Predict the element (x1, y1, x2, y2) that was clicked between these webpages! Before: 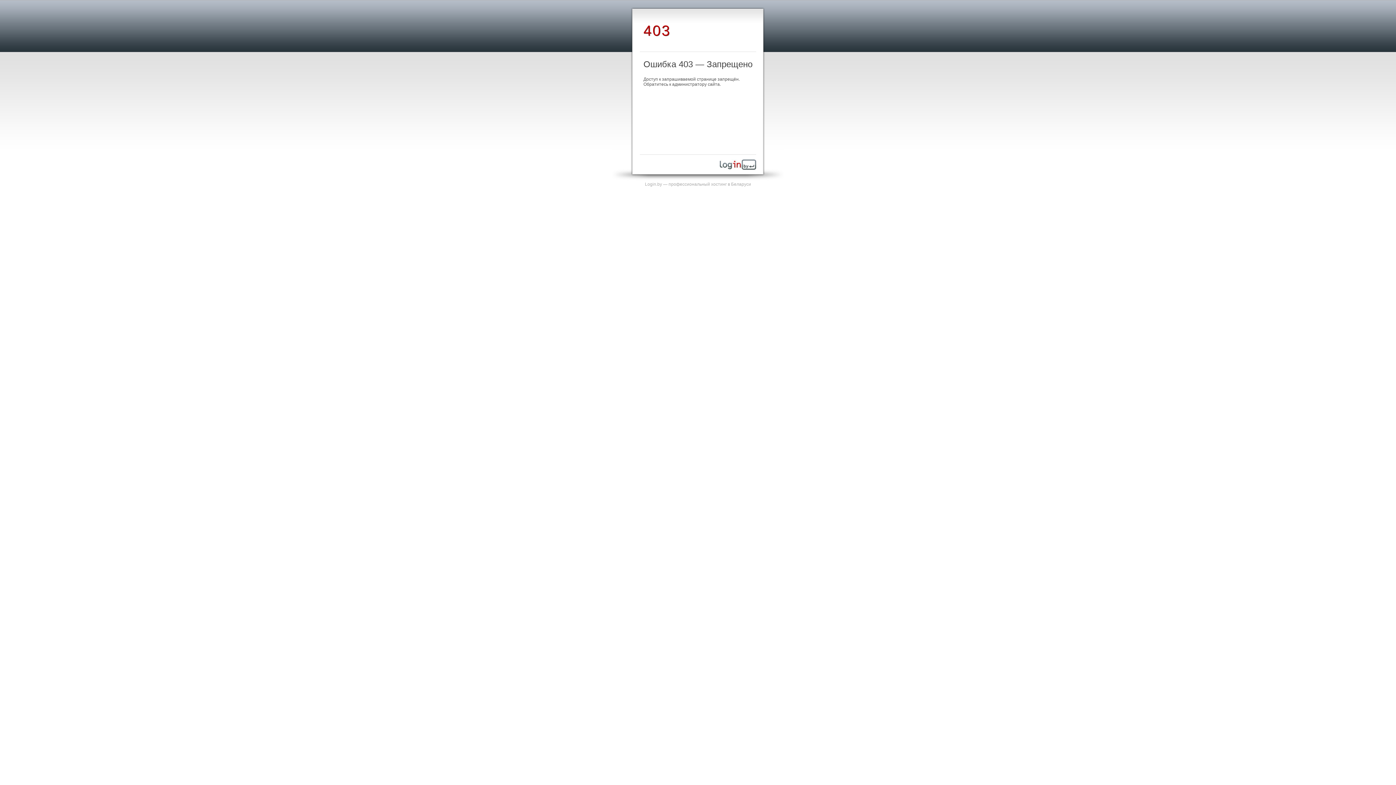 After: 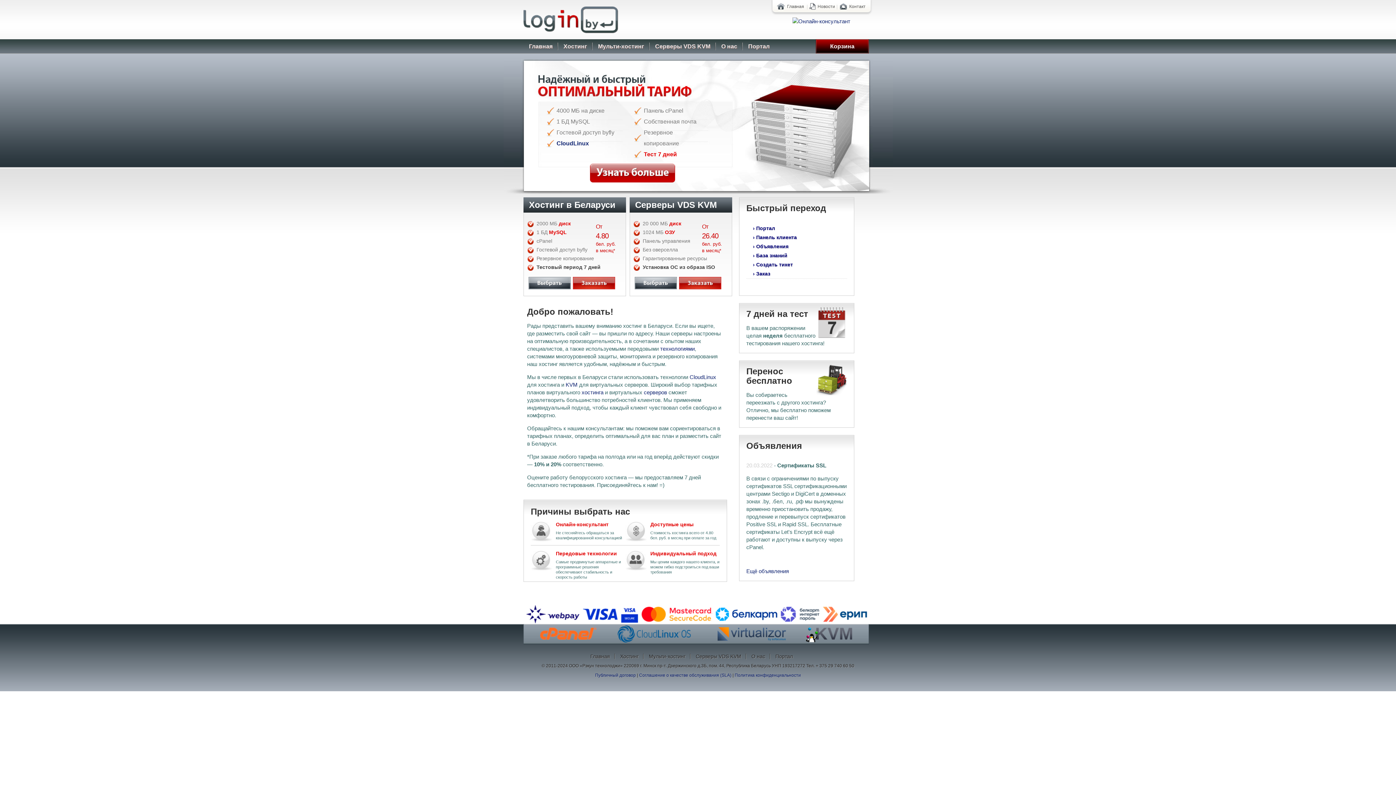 Action: bbox: (645, 181, 751, 186) label: Login.by — профессиональный хостинг в Беларуси